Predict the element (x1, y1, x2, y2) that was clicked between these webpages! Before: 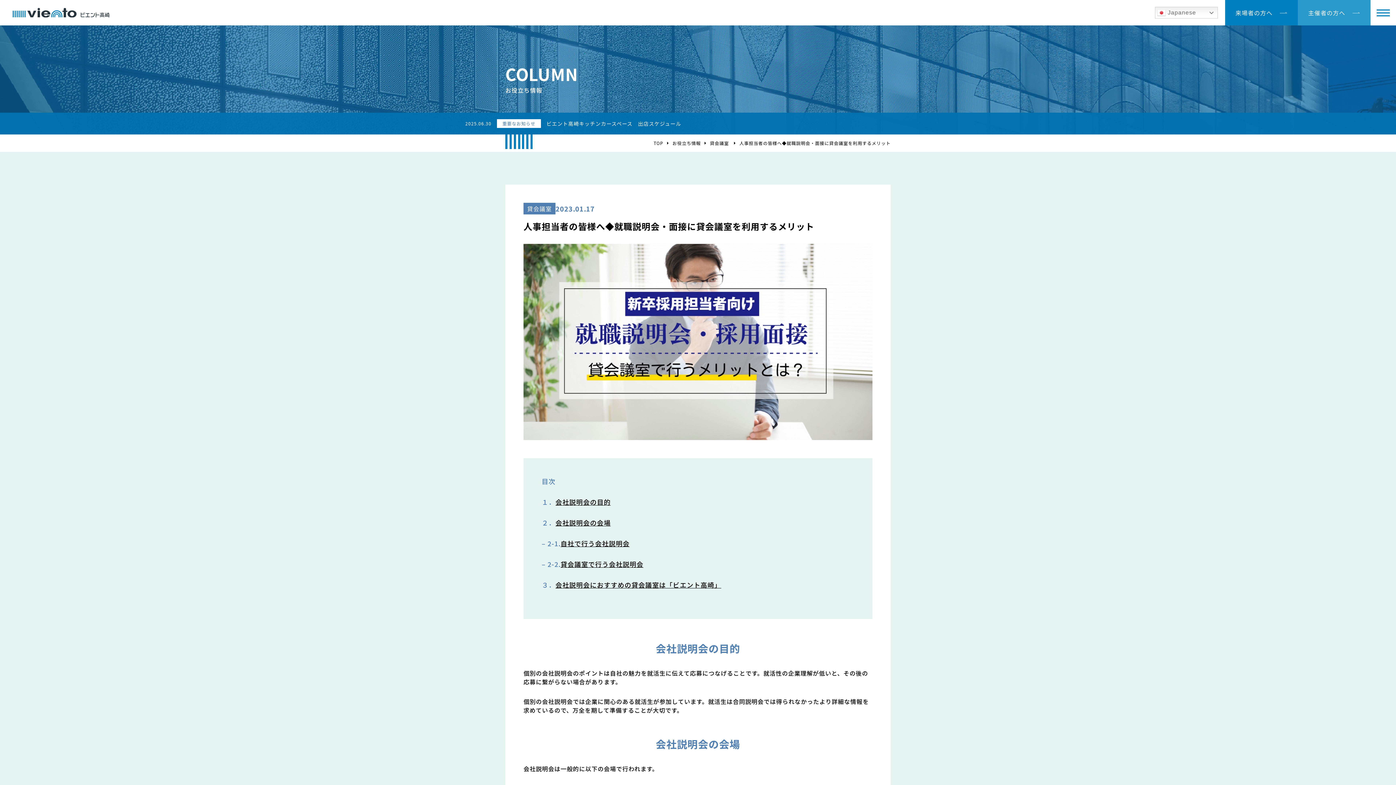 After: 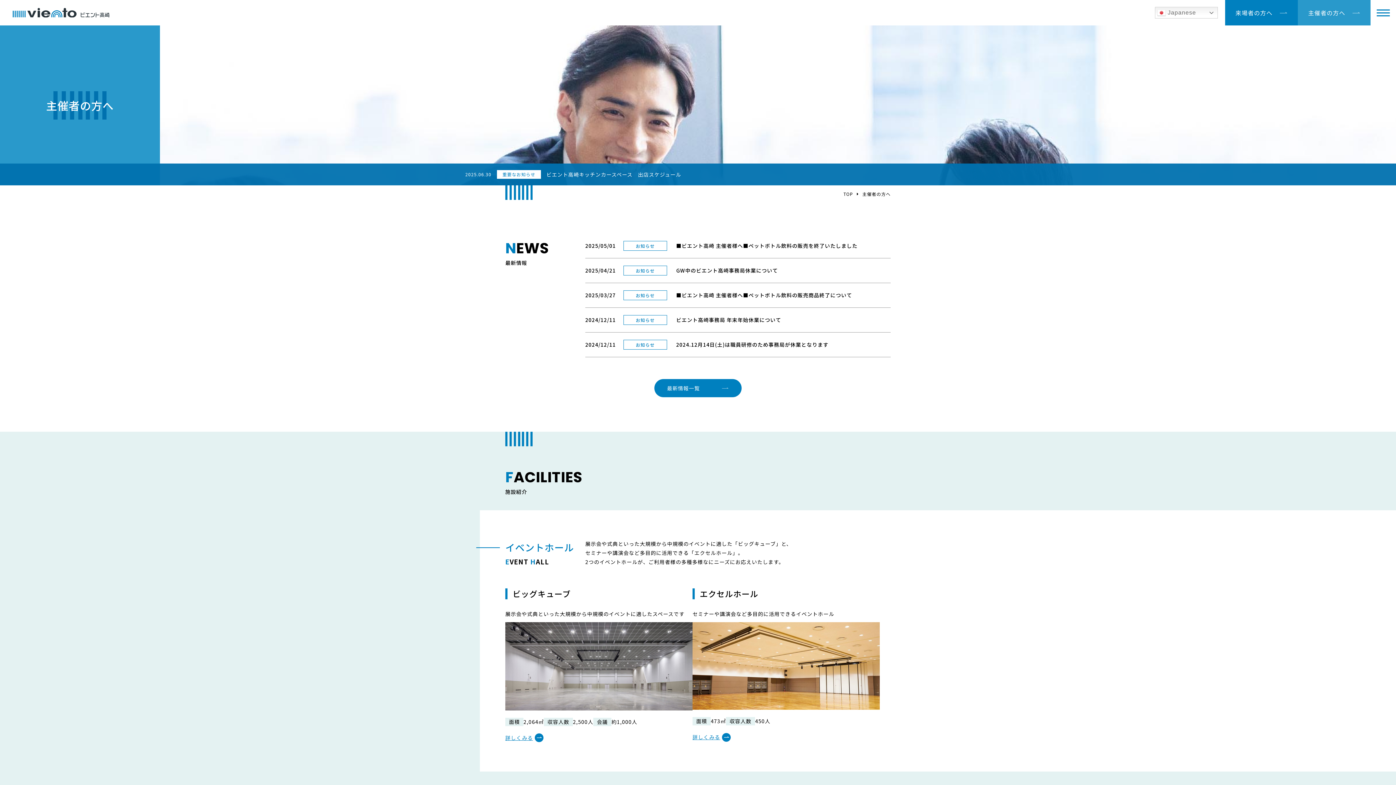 Action: label: 主催者の方へ bbox: (1298, 0, 1370, 25)